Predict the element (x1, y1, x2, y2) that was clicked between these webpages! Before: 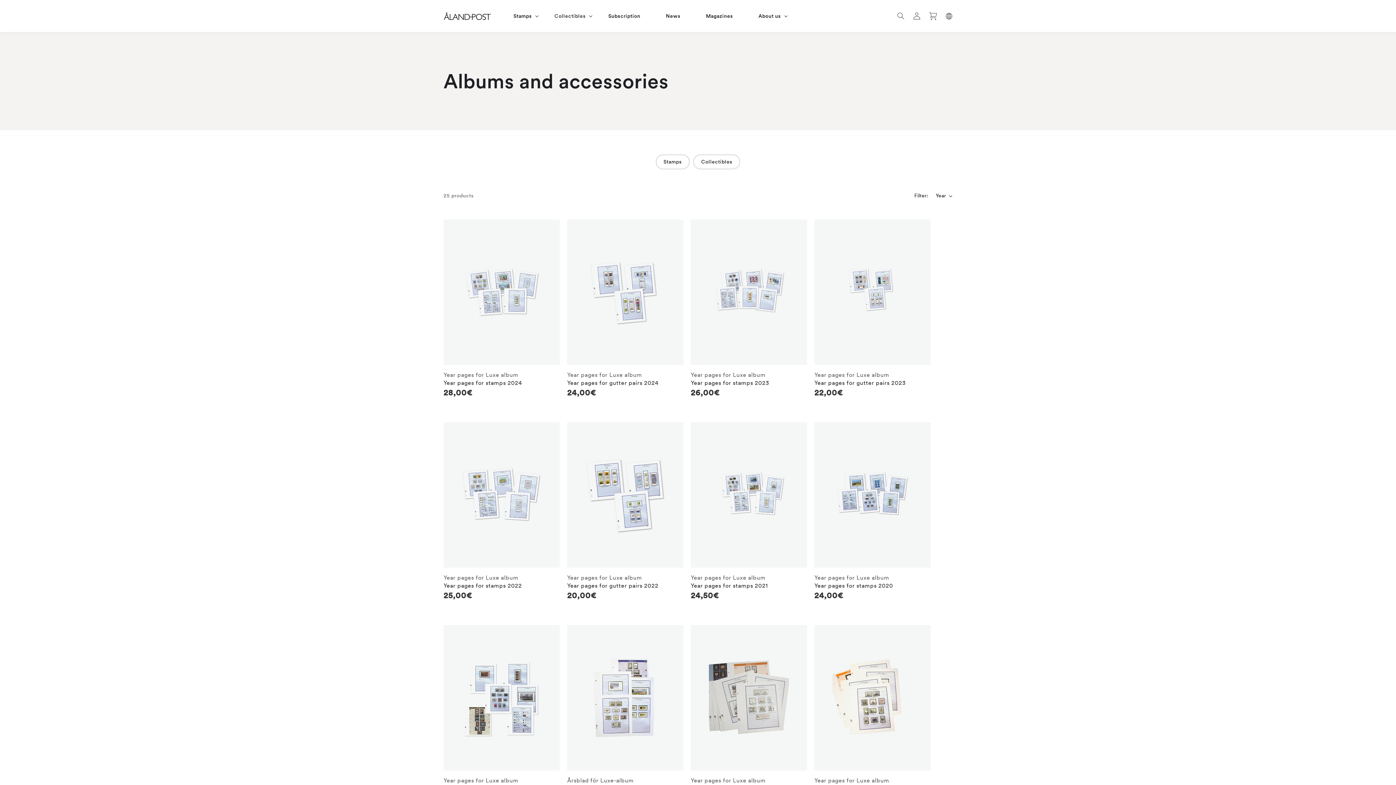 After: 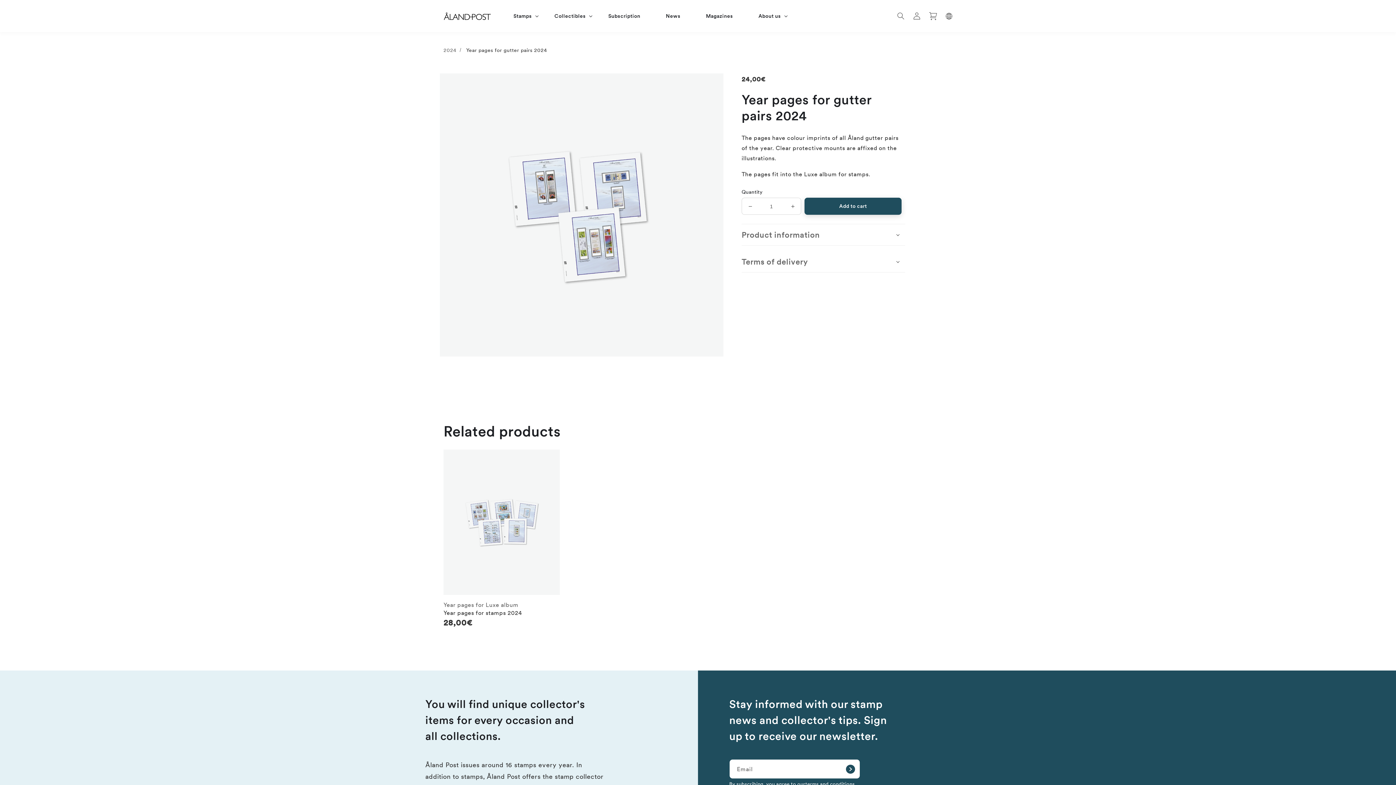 Action: bbox: (567, 379, 679, 387) label: Year pages for gutter pairs 2024